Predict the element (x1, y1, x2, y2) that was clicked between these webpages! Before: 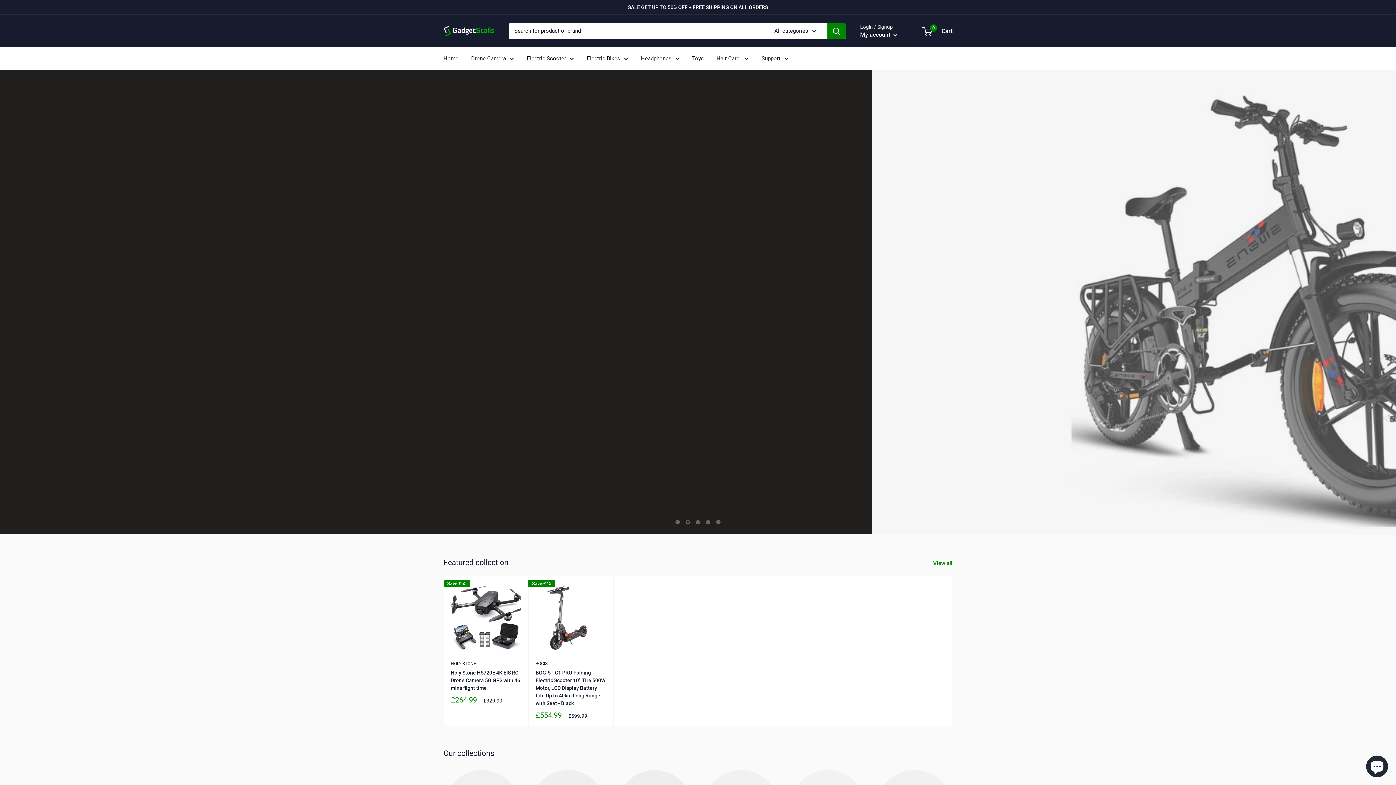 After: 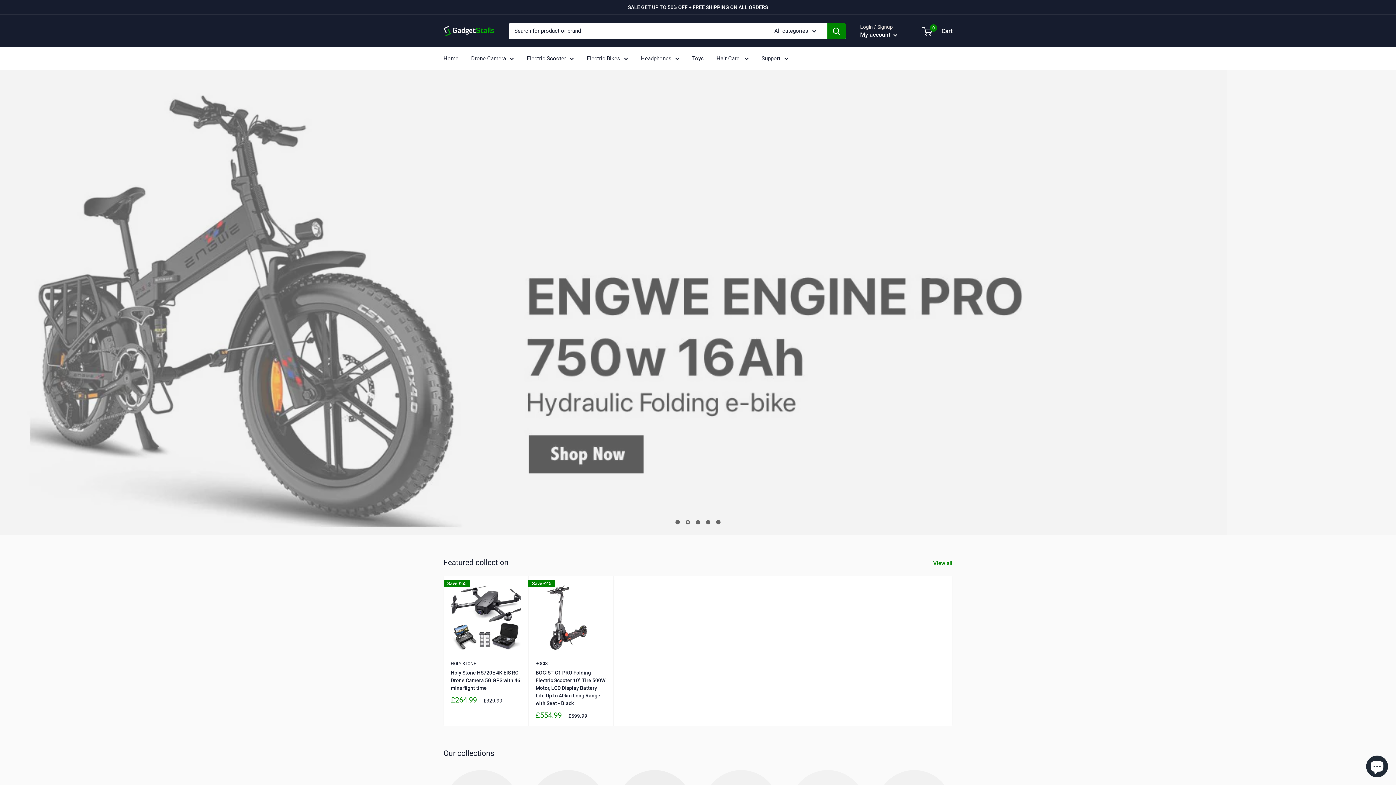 Action: bbox: (443, 25, 494, 36)